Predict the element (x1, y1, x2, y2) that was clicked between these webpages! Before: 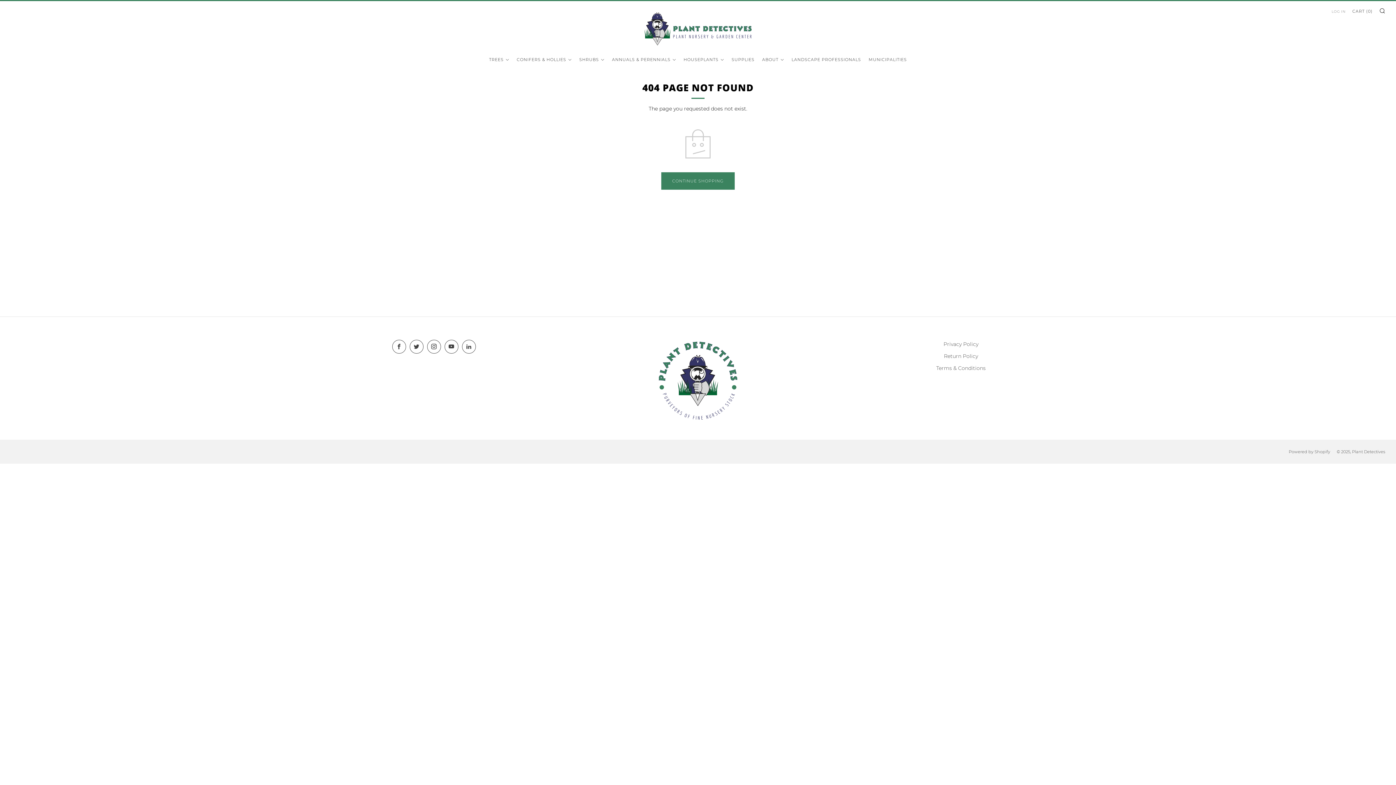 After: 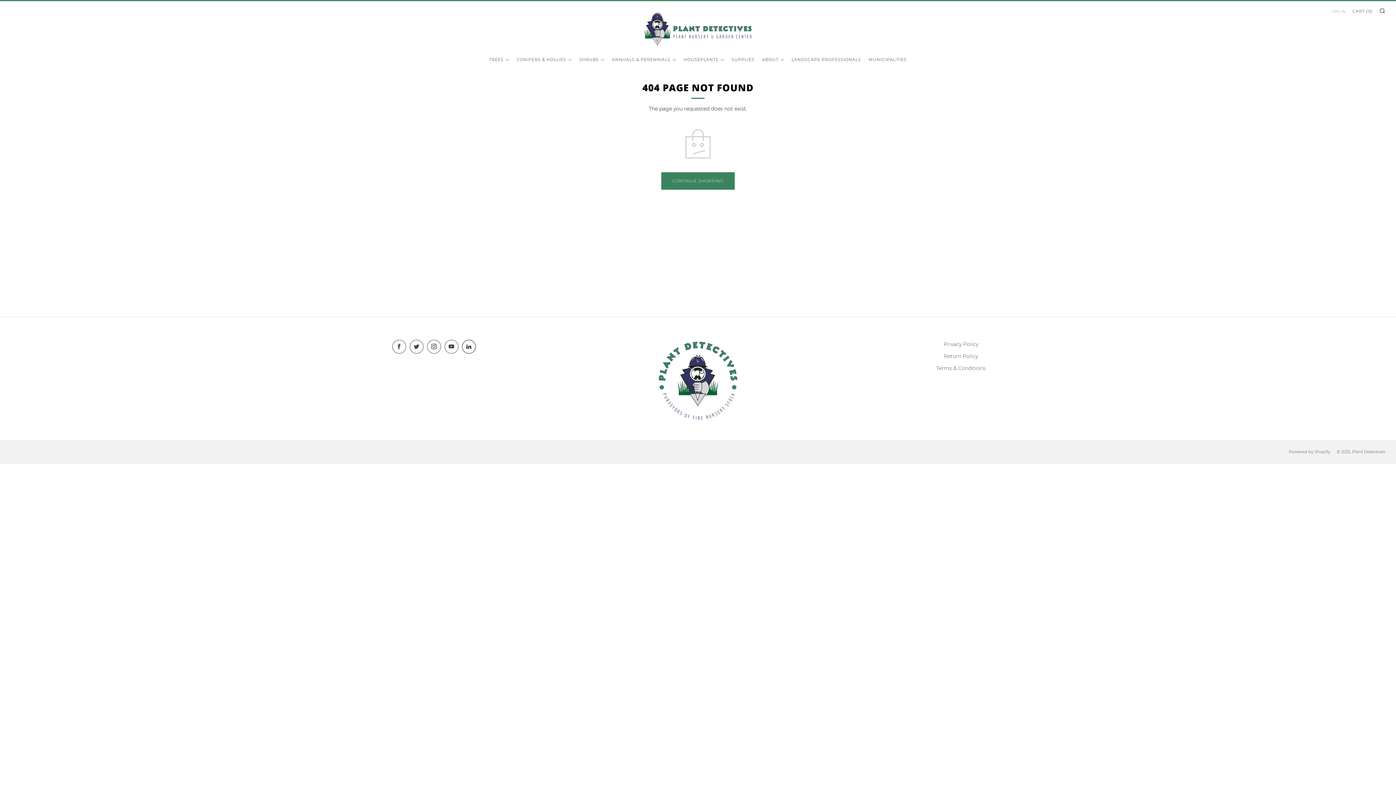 Action: label: 	
LinkedIn bbox: (462, 340, 475, 353)